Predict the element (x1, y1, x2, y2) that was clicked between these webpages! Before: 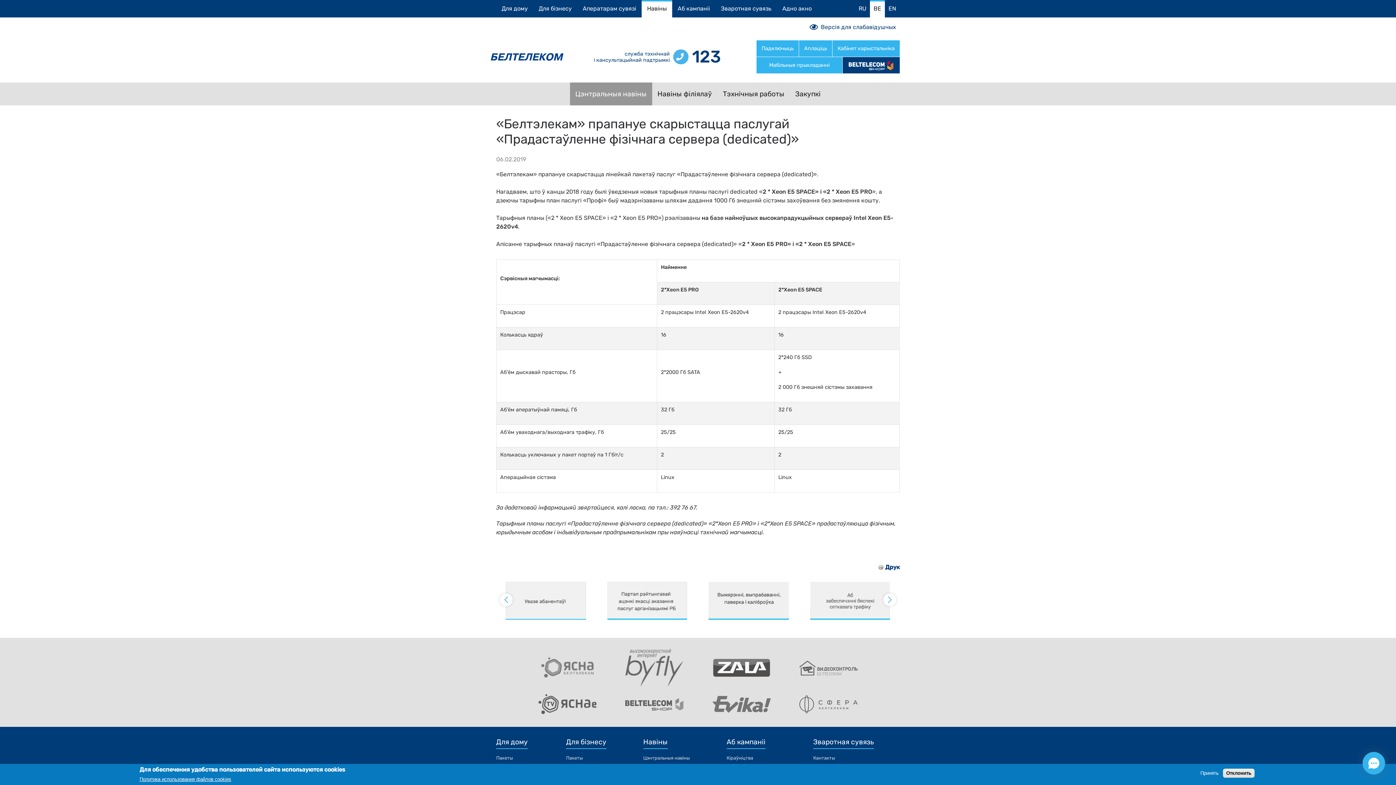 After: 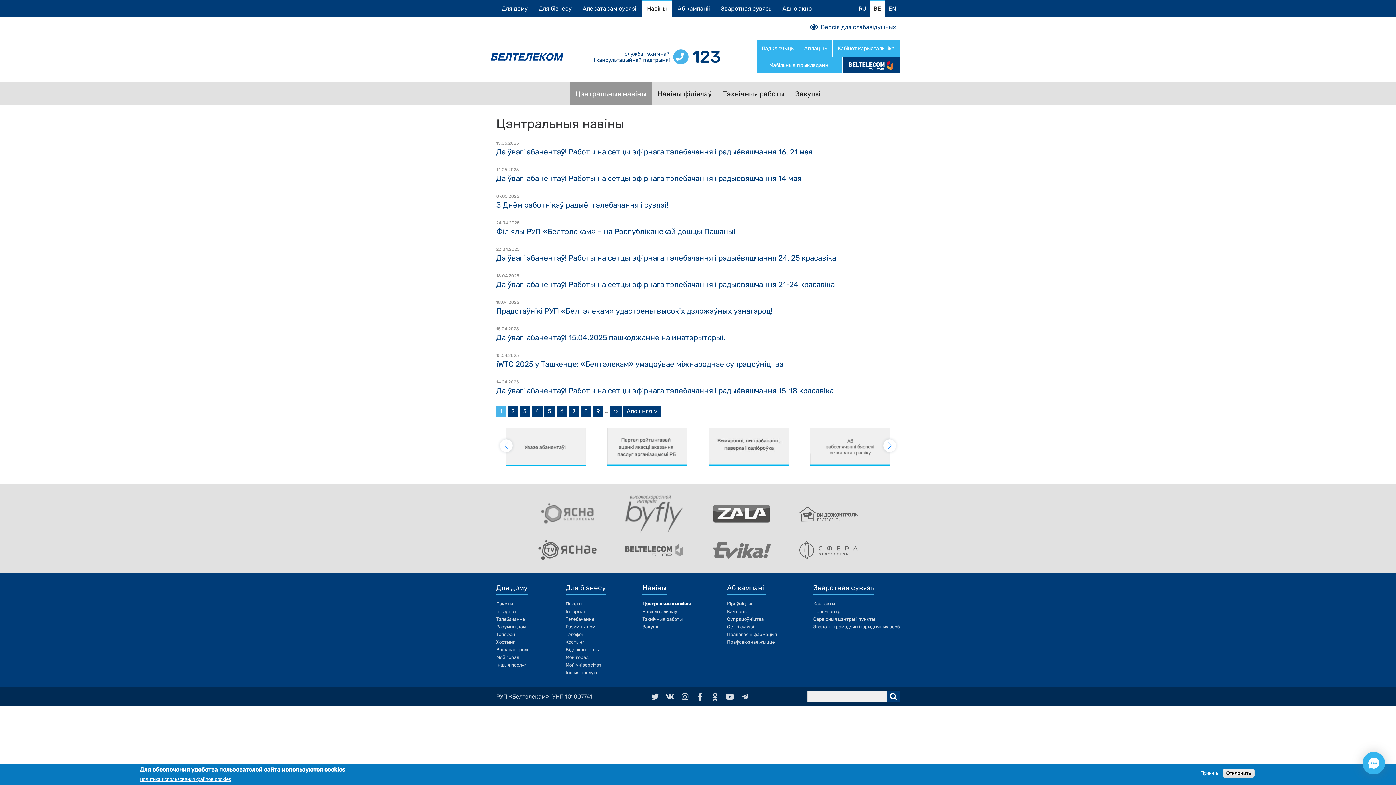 Action: label: Цэнтральныя навіны bbox: (570, 82, 652, 105)